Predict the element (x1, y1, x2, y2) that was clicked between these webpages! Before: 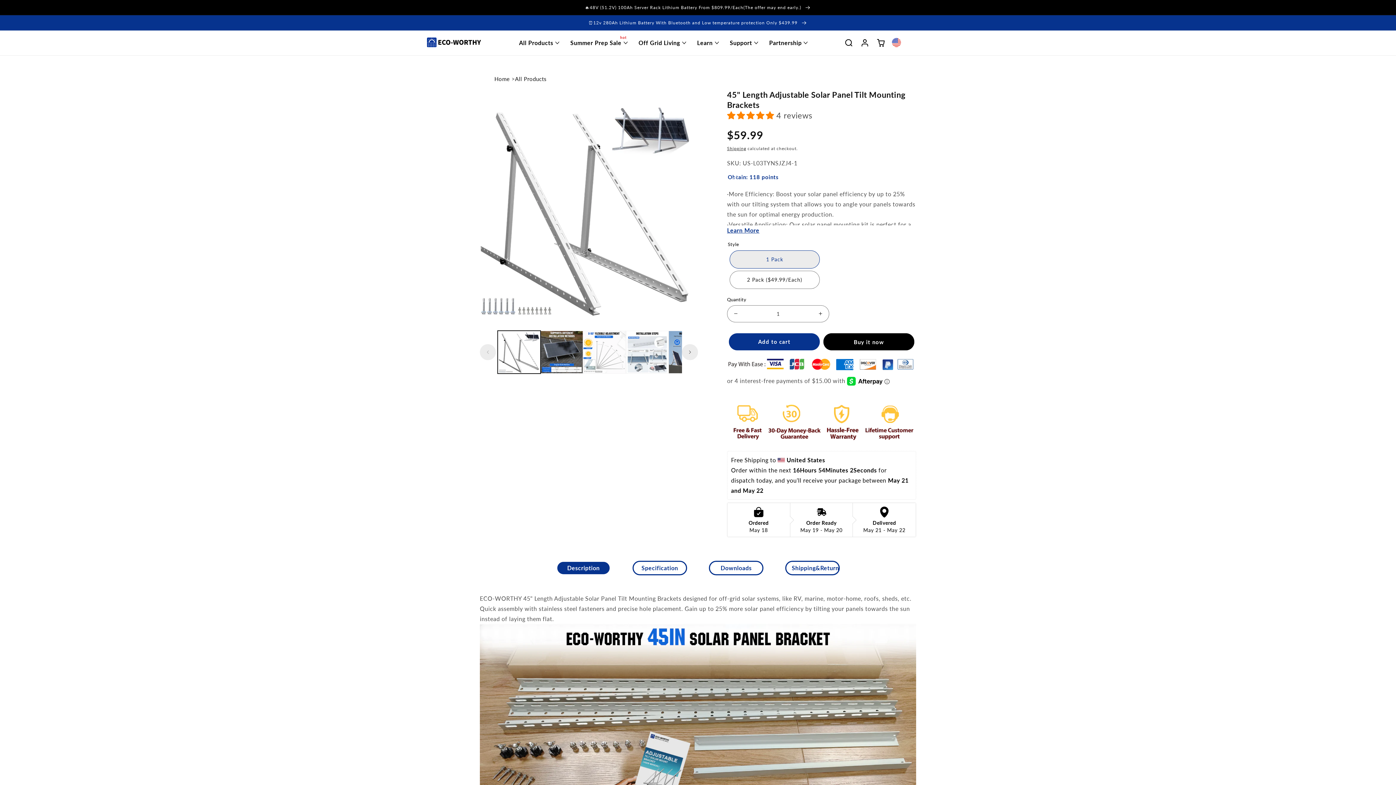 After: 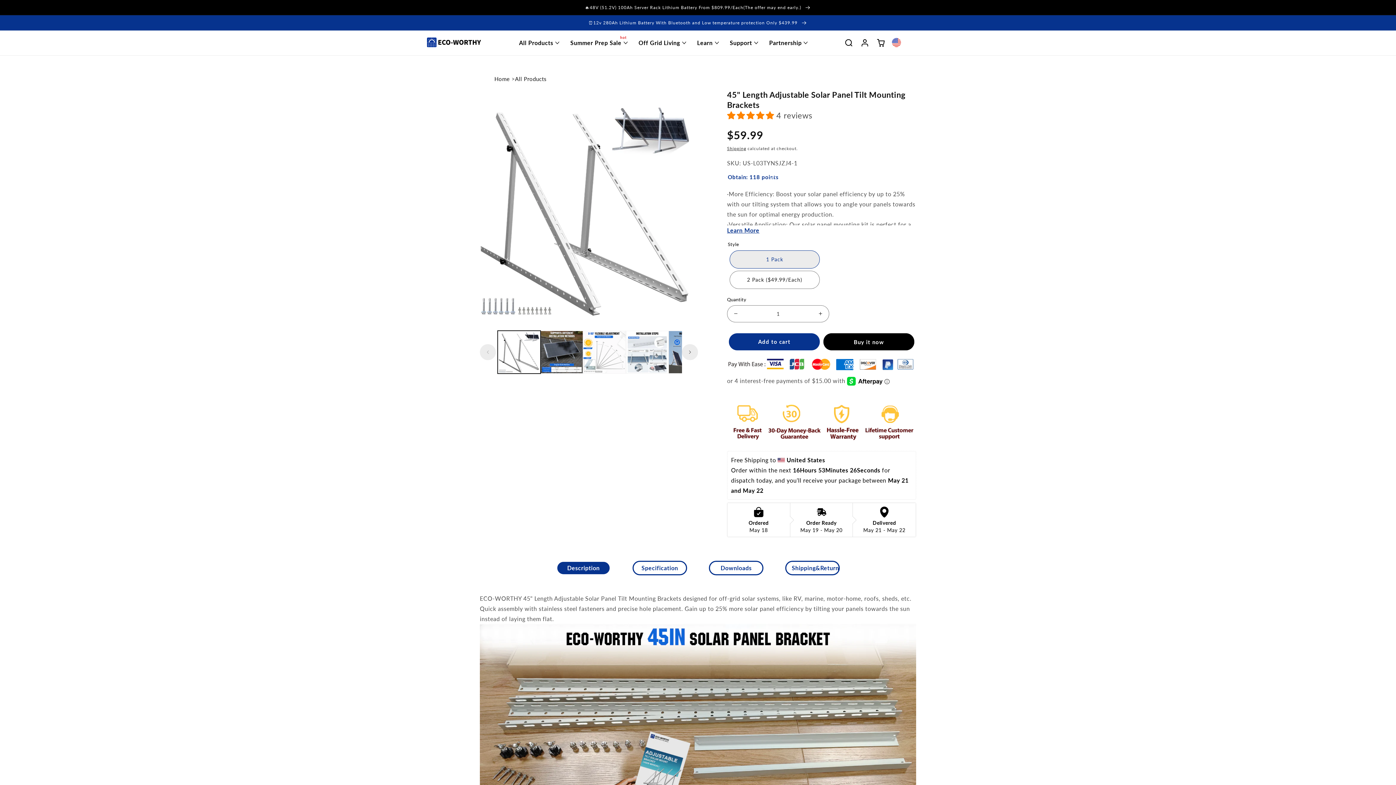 Action: bbox: (727, 110, 776, 120) label: 4.75 stars